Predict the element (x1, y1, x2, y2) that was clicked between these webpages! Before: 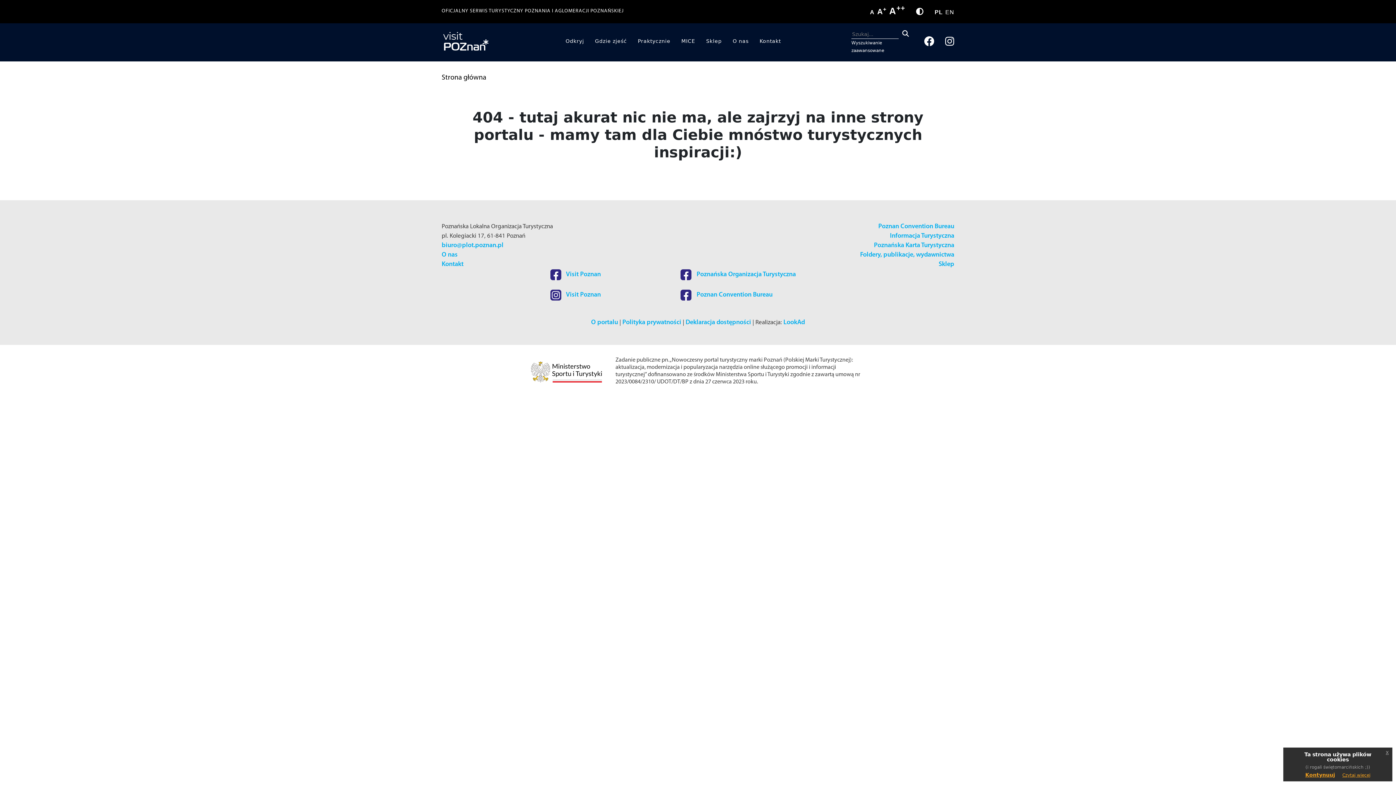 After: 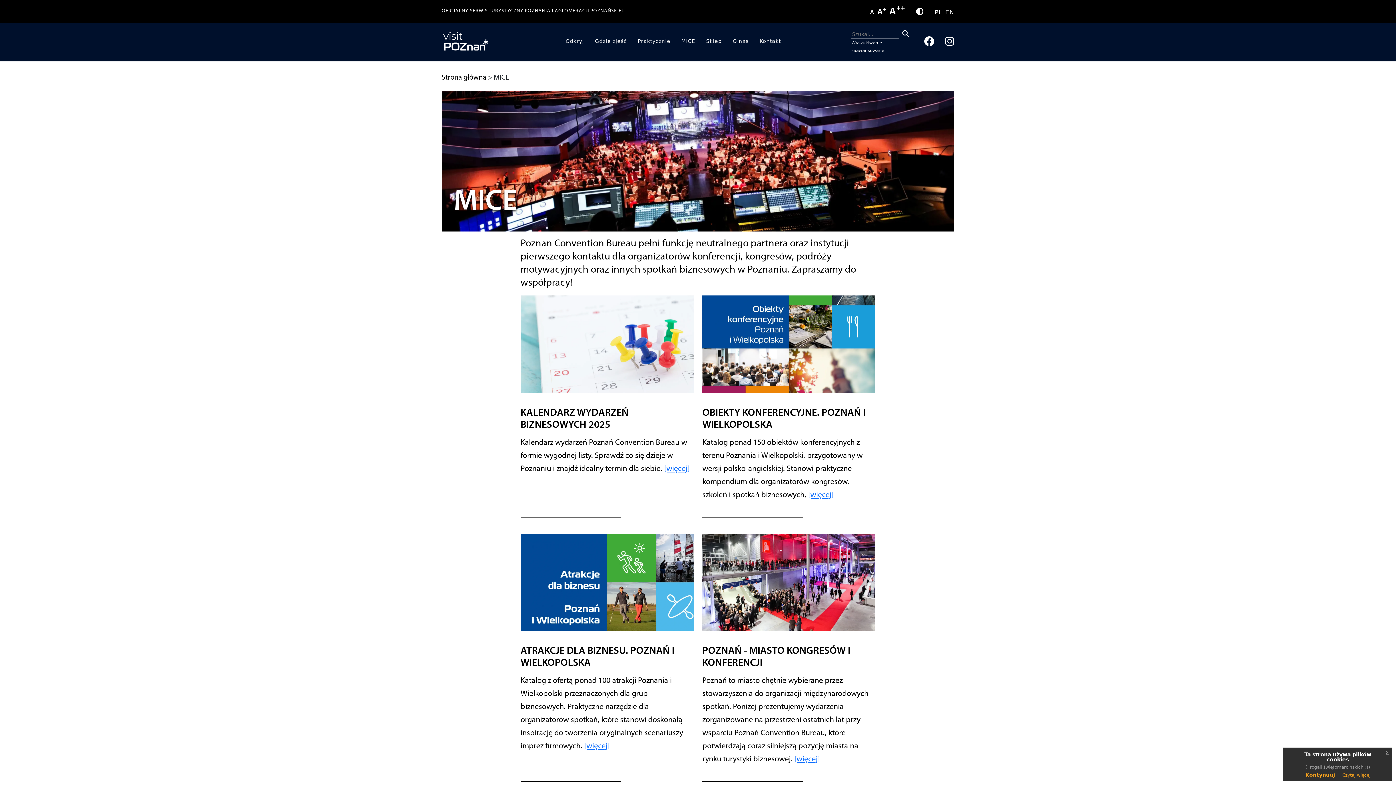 Action: bbox: (878, 223, 954, 230) label: Poznan Convention Bureau